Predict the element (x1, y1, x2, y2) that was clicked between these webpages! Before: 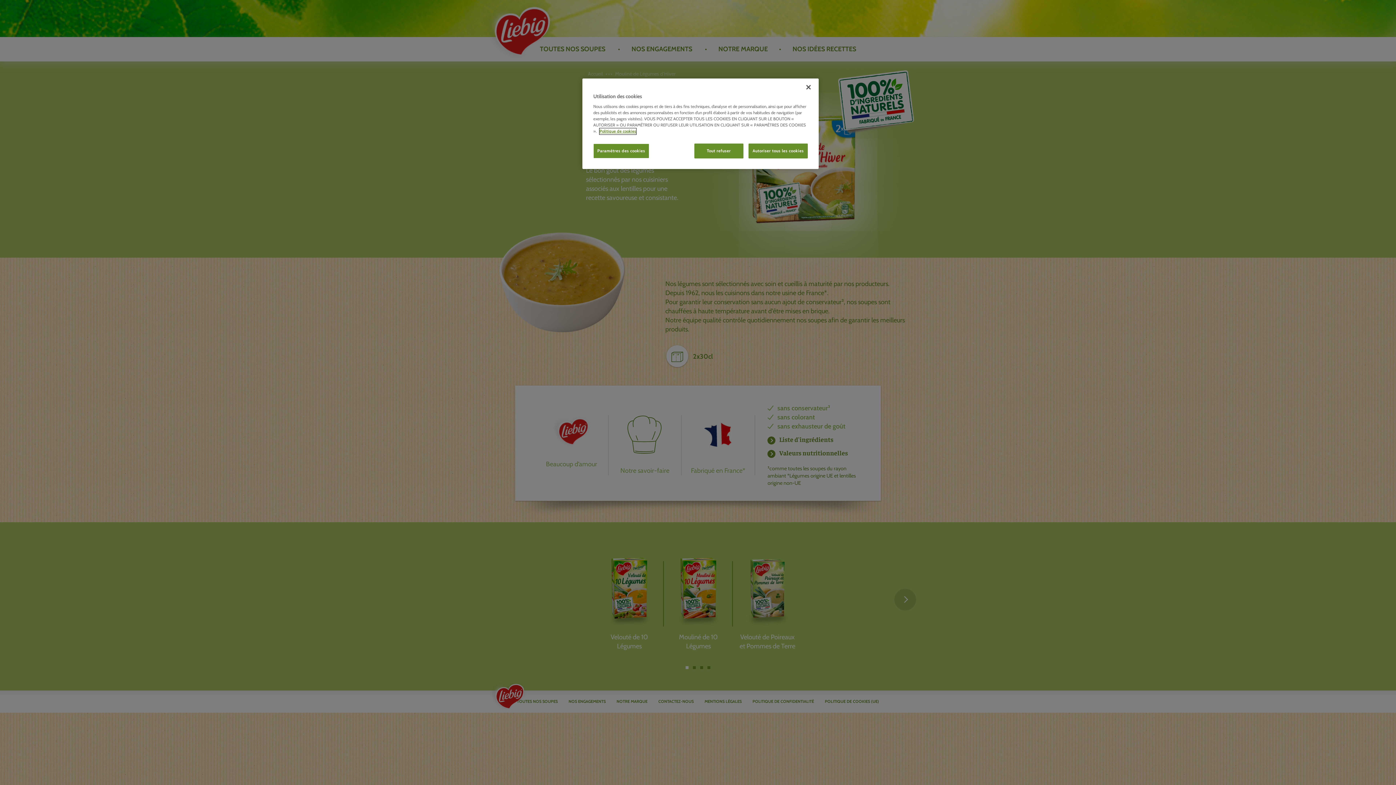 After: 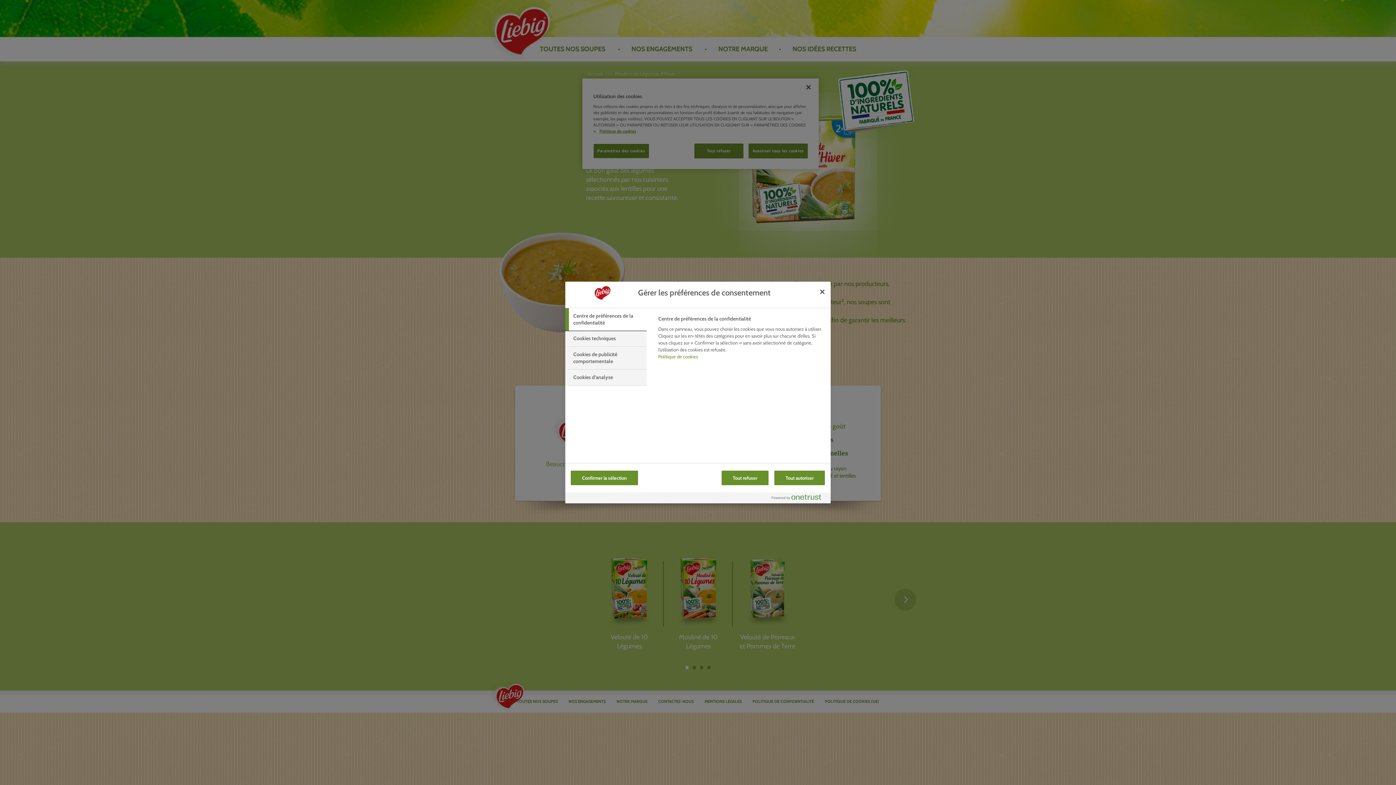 Action: bbox: (593, 143, 649, 158) label: Paramètres des cookies